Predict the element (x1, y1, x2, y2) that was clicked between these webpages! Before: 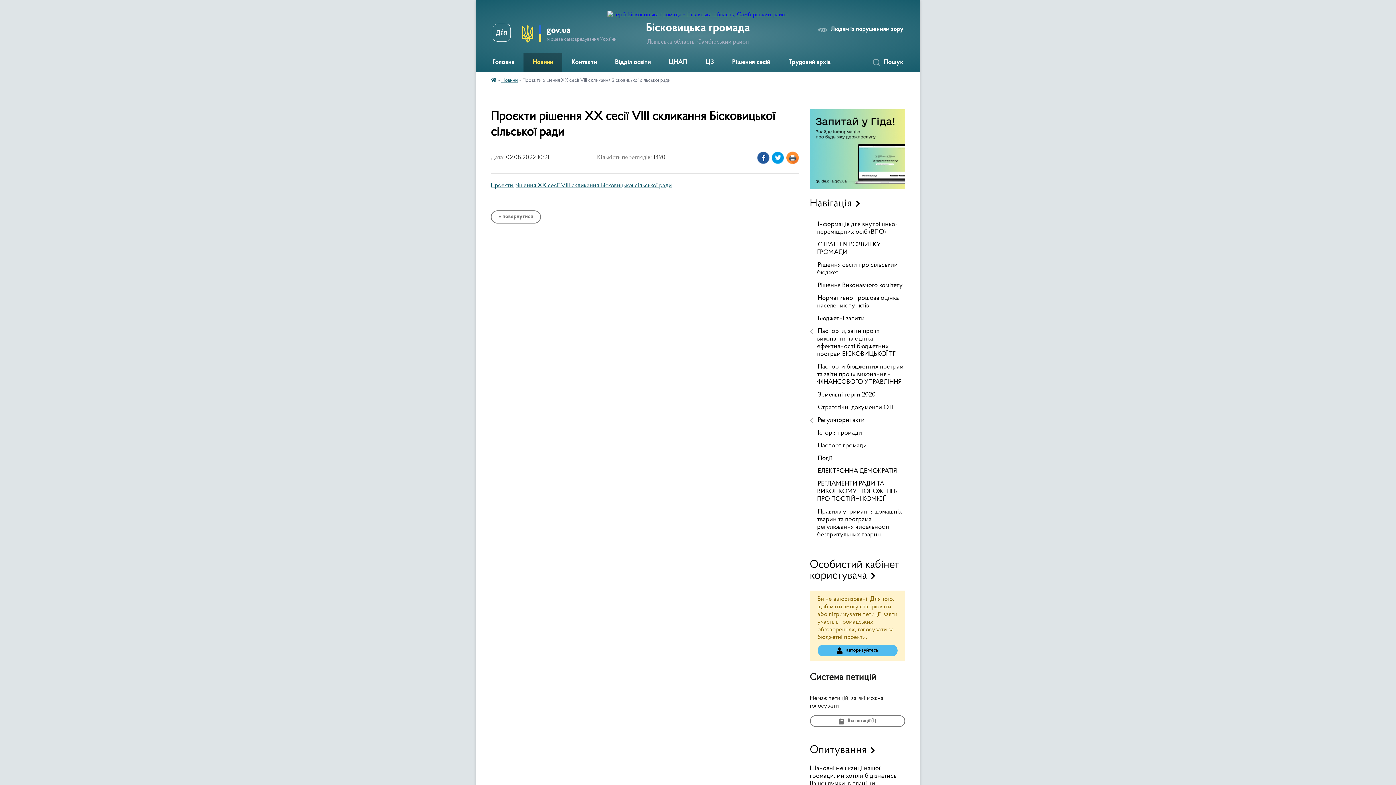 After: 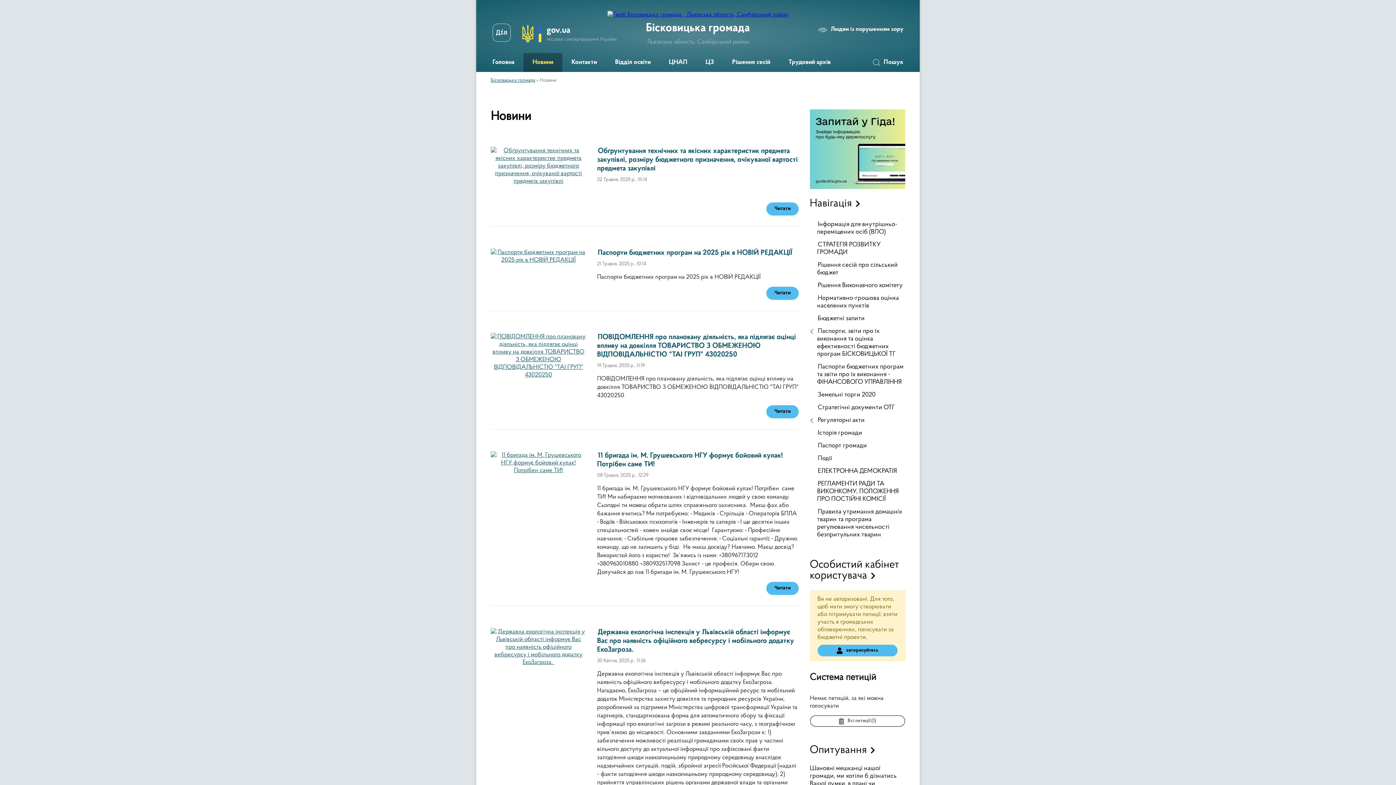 Action: bbox: (501, 78, 517, 83) label: Новини